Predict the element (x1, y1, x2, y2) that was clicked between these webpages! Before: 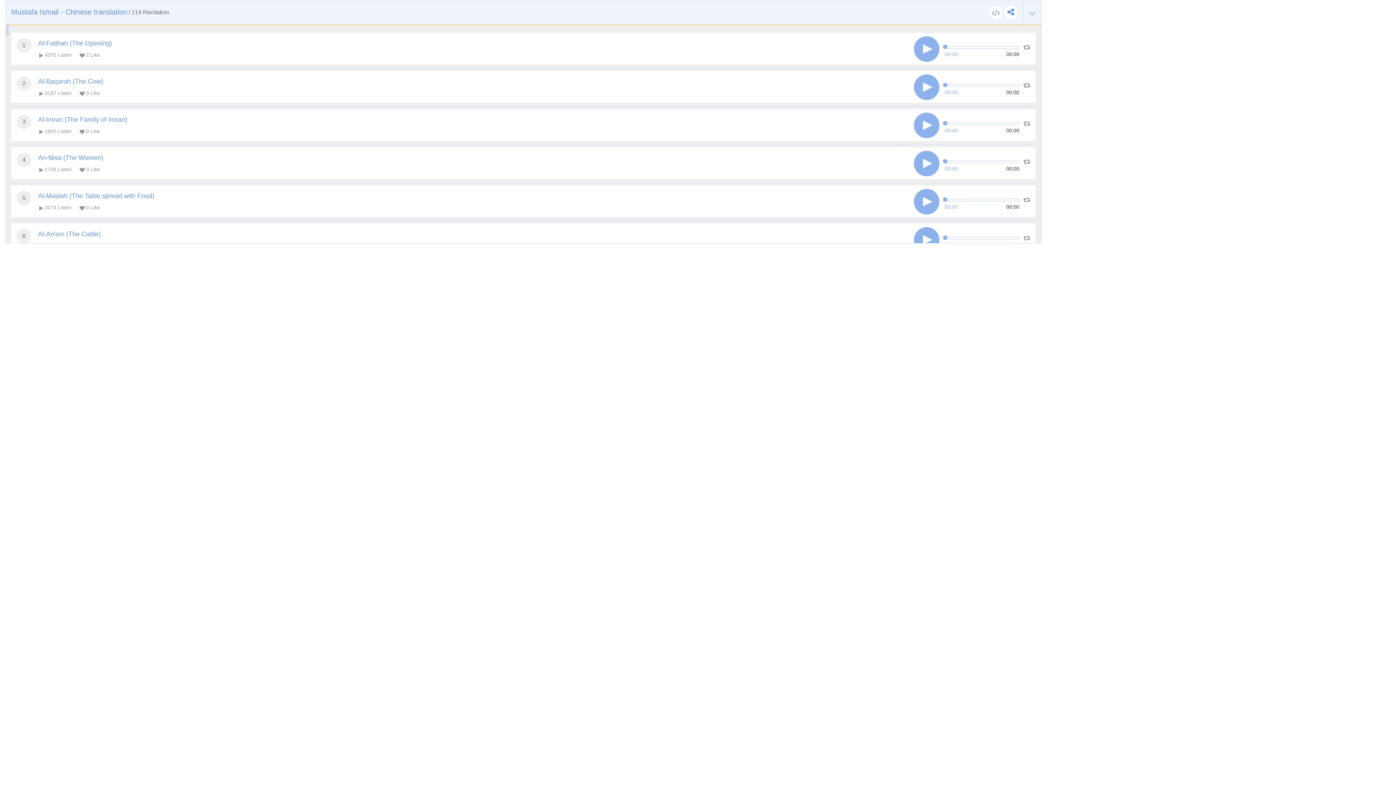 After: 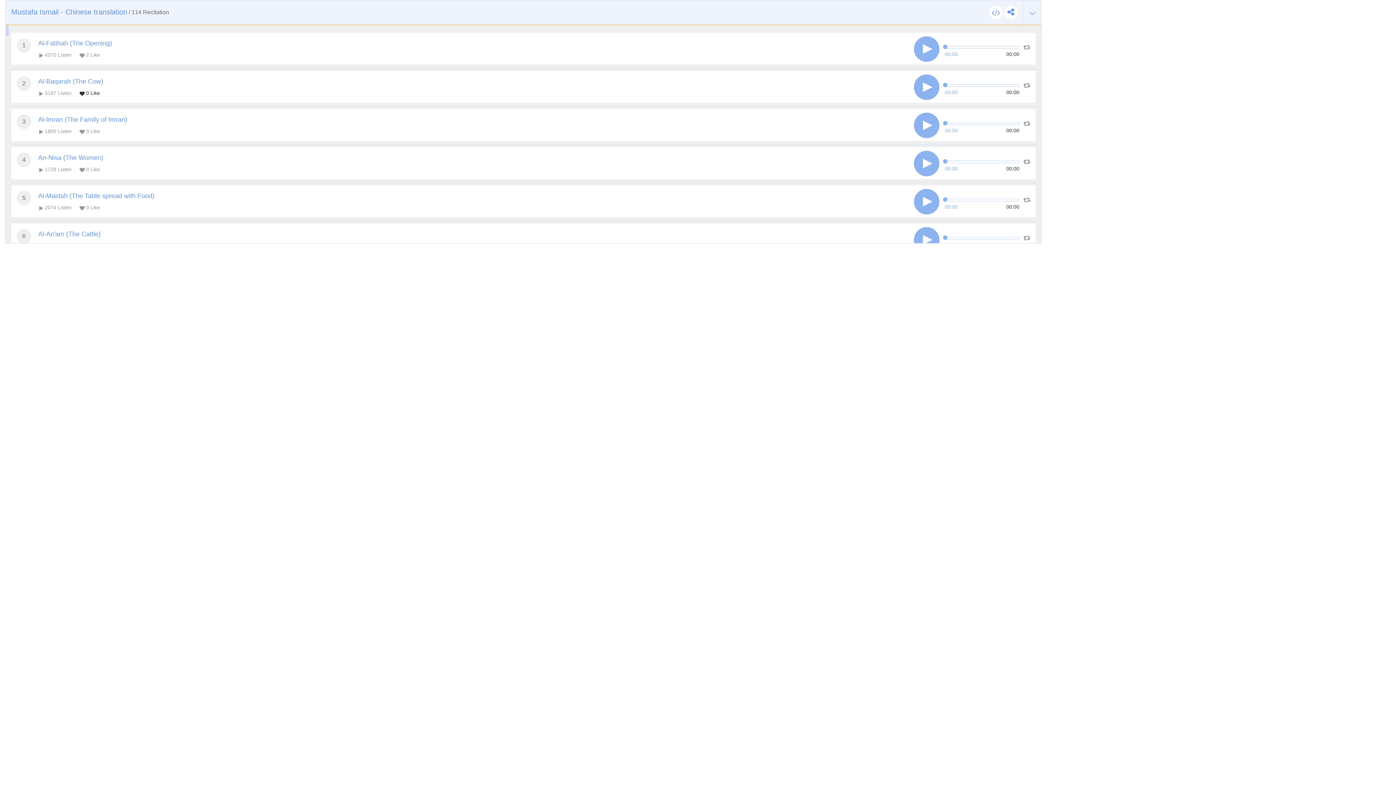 Action: bbox: (78, 89, 100, 97) label:  0 Like